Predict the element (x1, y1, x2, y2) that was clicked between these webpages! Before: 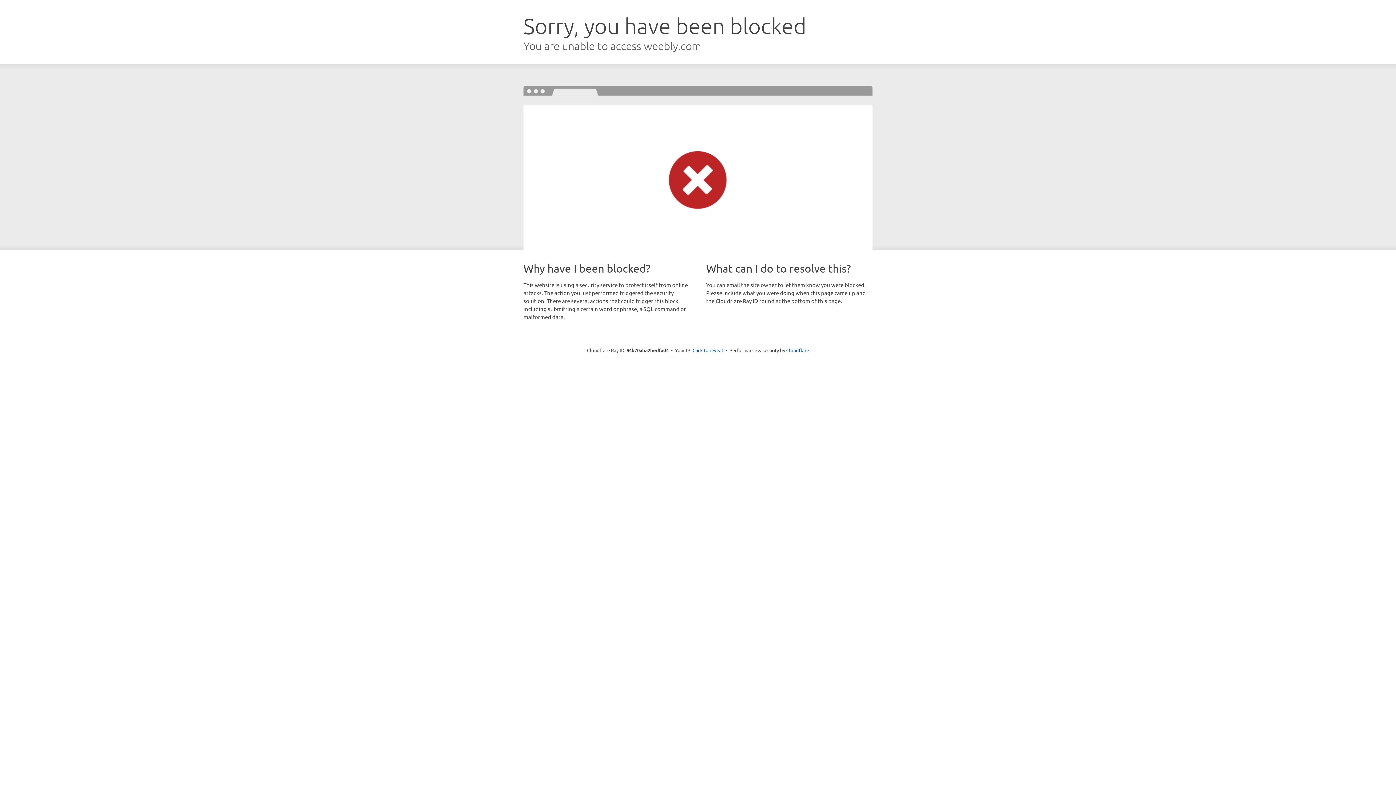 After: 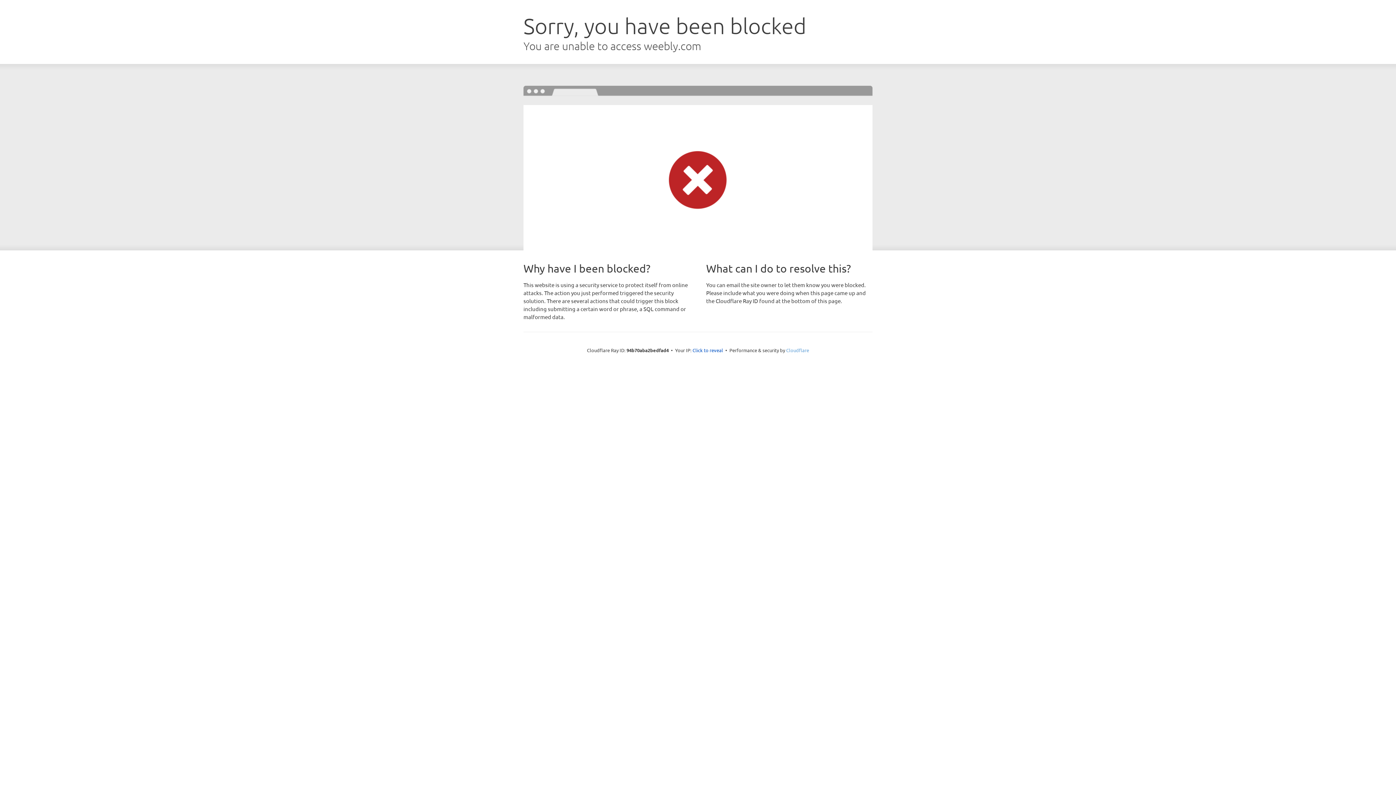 Action: bbox: (786, 347, 809, 353) label: Cloudflare